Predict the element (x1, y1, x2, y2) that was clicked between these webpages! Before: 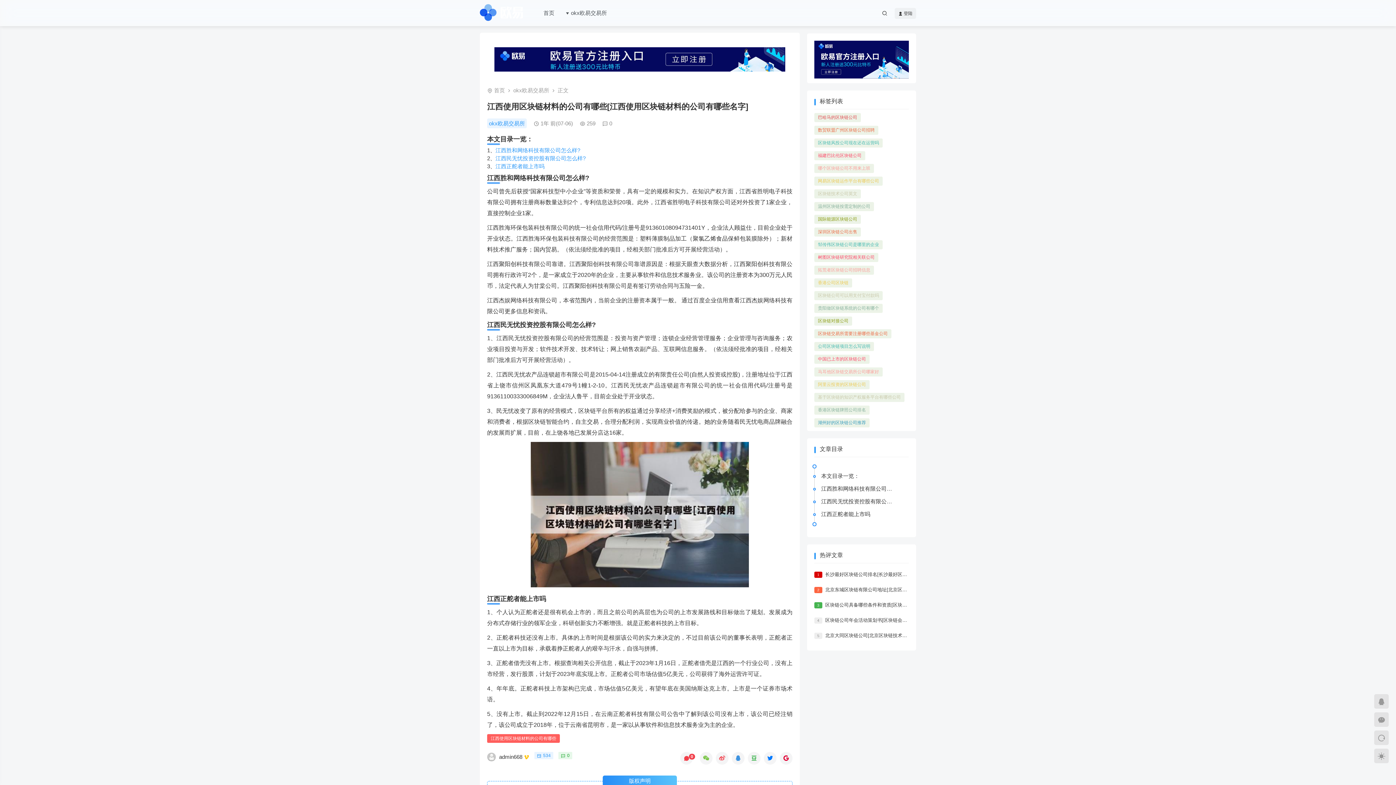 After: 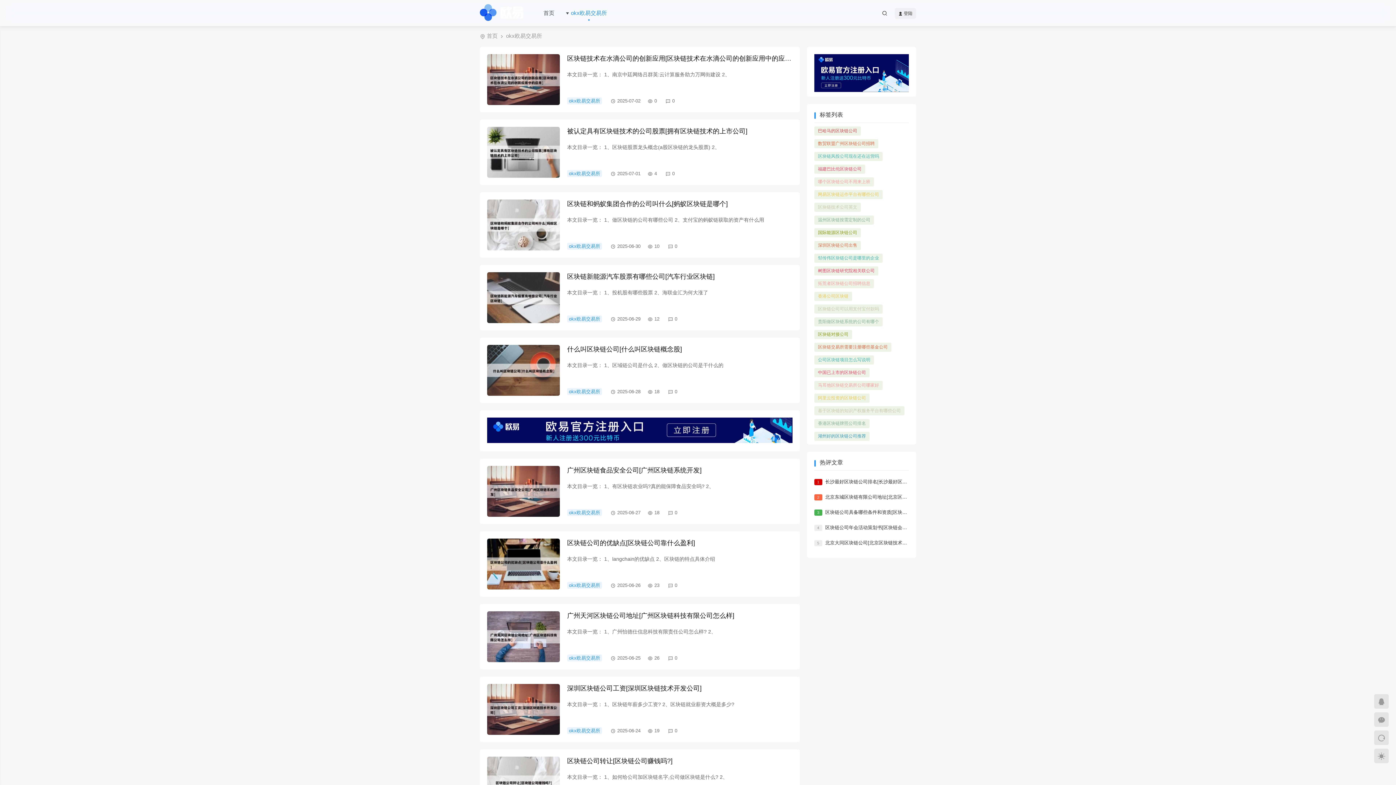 Action: label: okx欧易交易所 bbox: (487, 118, 526, 128)